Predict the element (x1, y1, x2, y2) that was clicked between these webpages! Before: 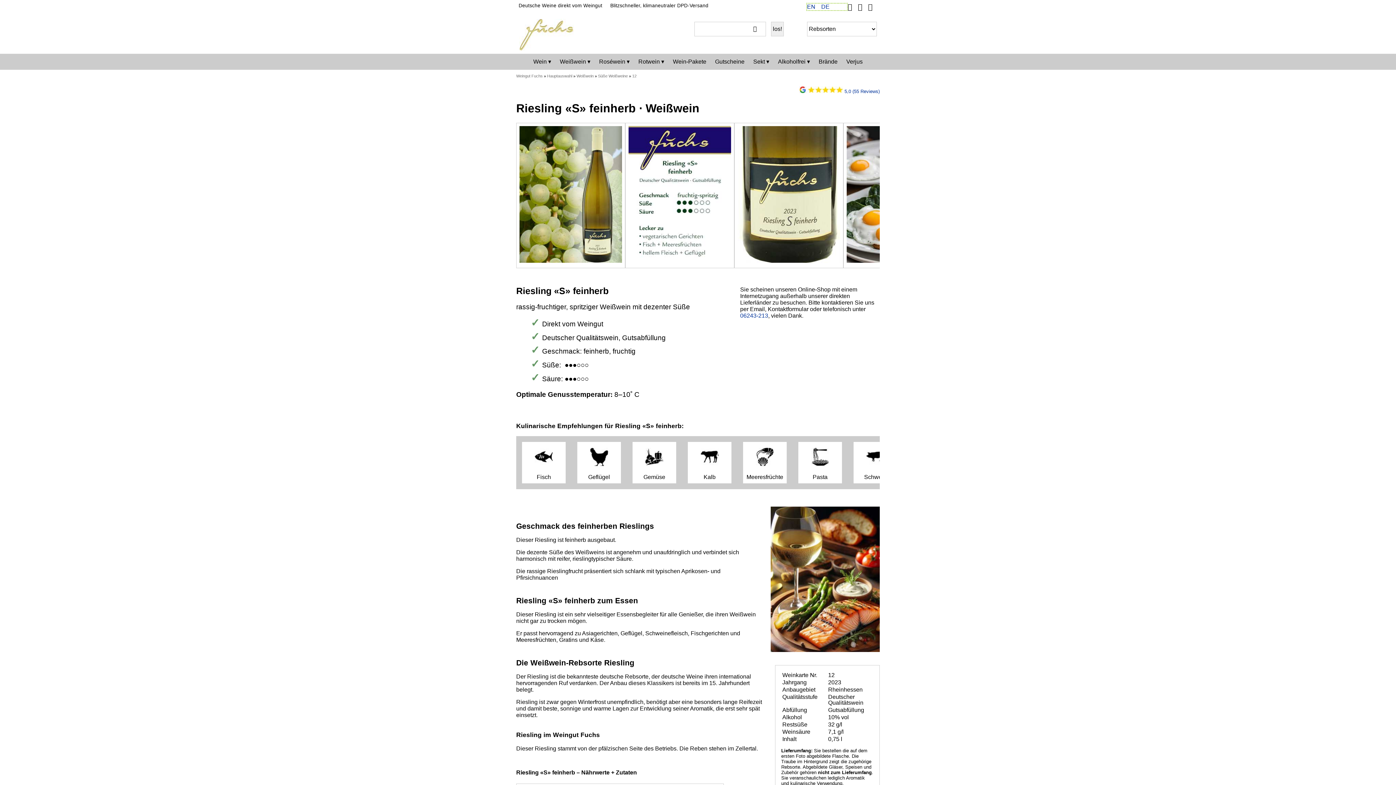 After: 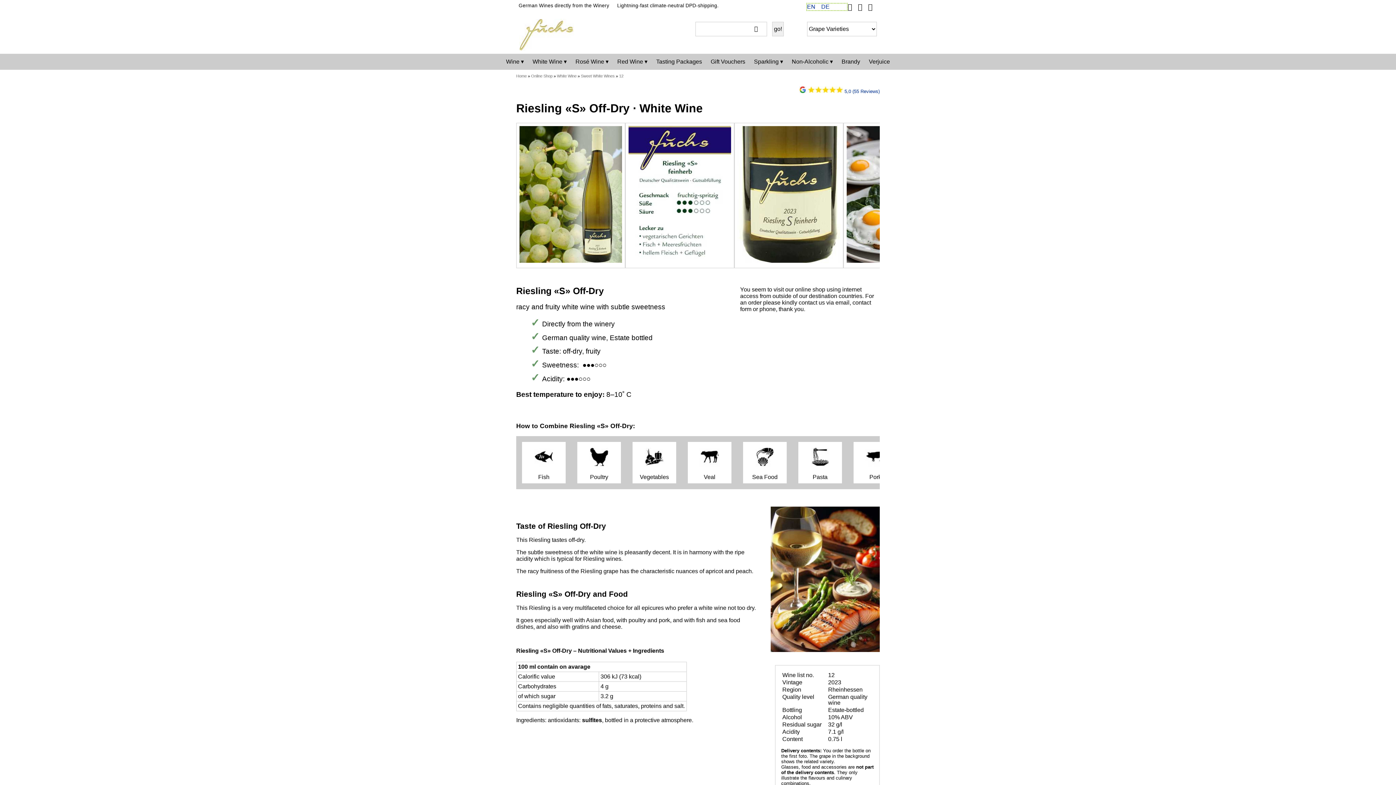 Action: bbox: (807, 3, 815, 9) label: EN